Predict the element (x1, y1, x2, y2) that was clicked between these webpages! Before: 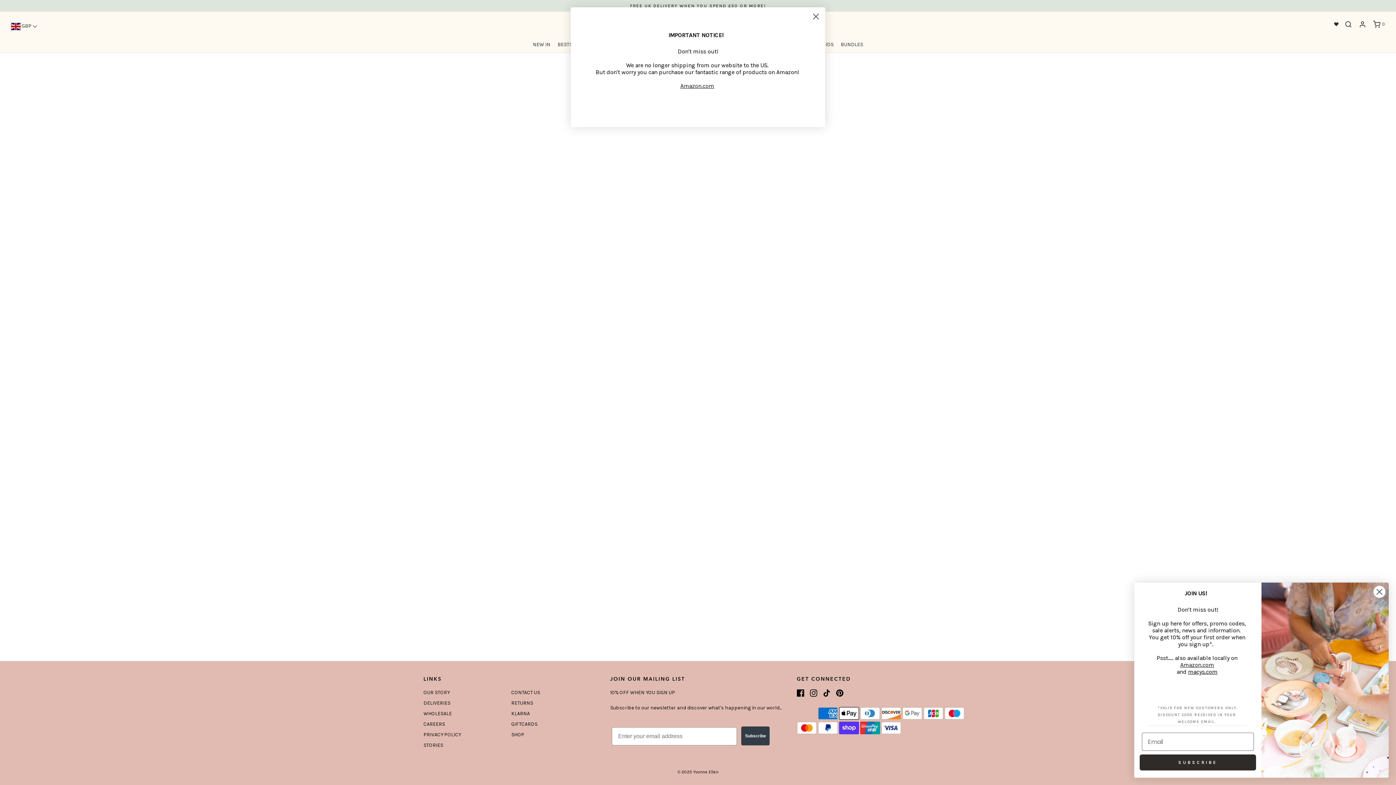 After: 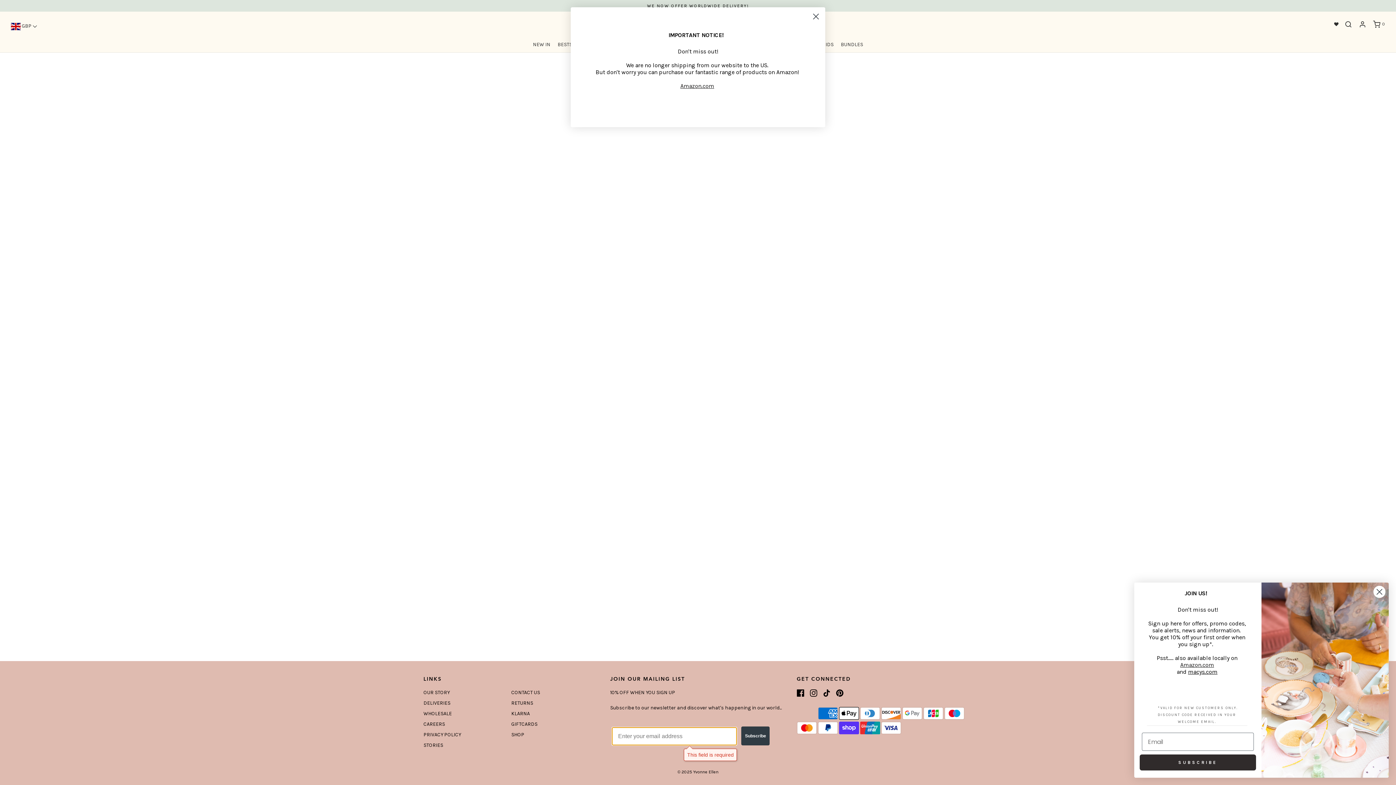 Action: label: Subscribe bbox: (741, 726, 769, 745)